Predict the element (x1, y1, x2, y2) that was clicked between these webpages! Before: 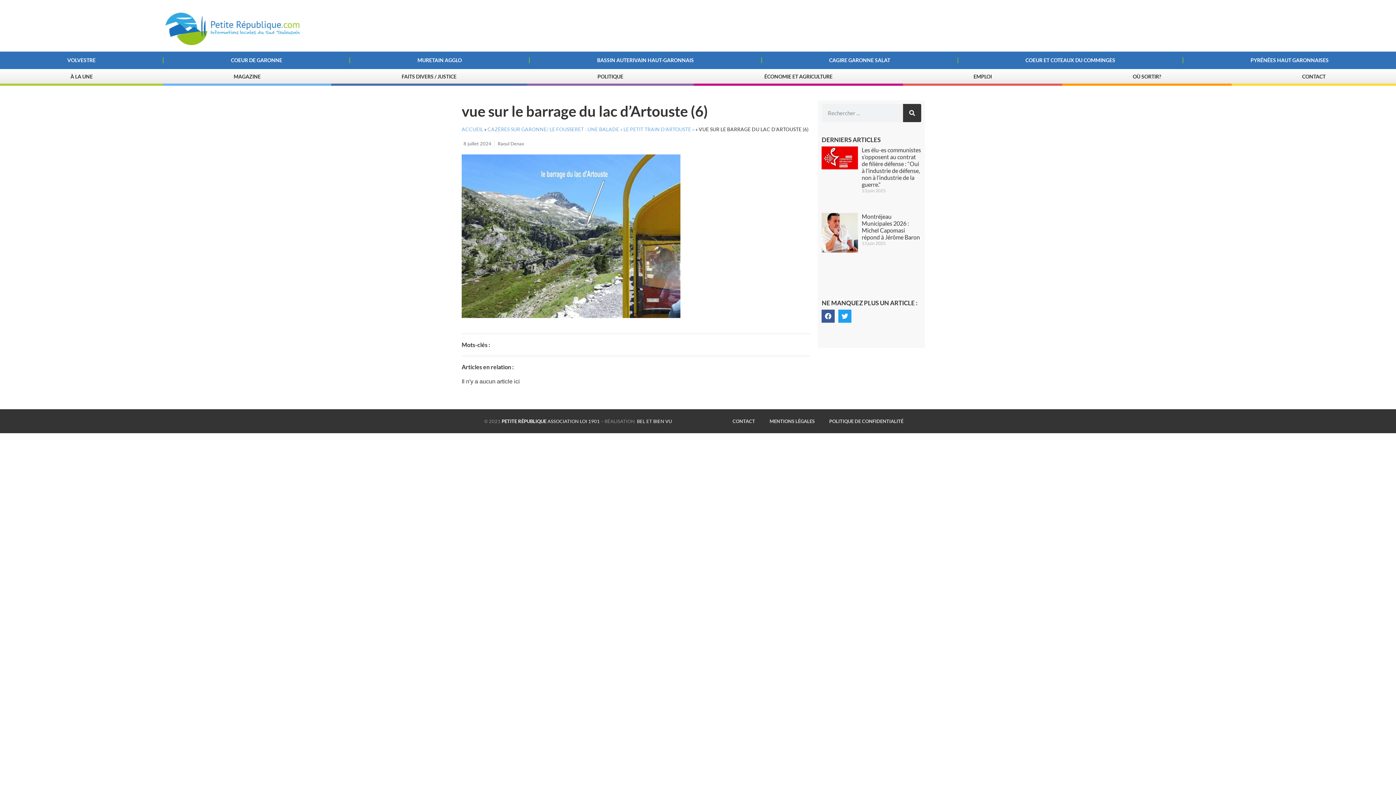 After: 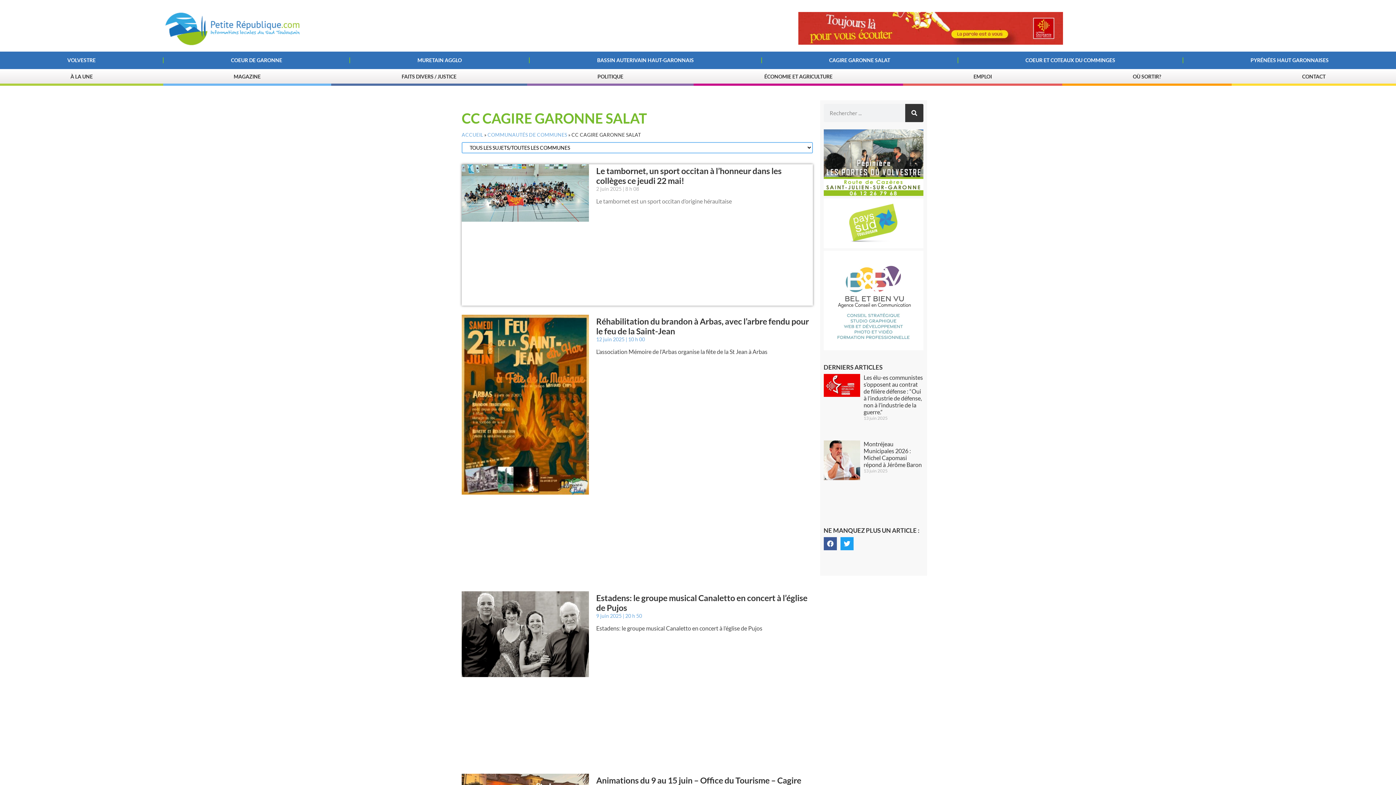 Action: label: CAGIRE GARONNE SALAT bbox: (762, 55, 957, 65)